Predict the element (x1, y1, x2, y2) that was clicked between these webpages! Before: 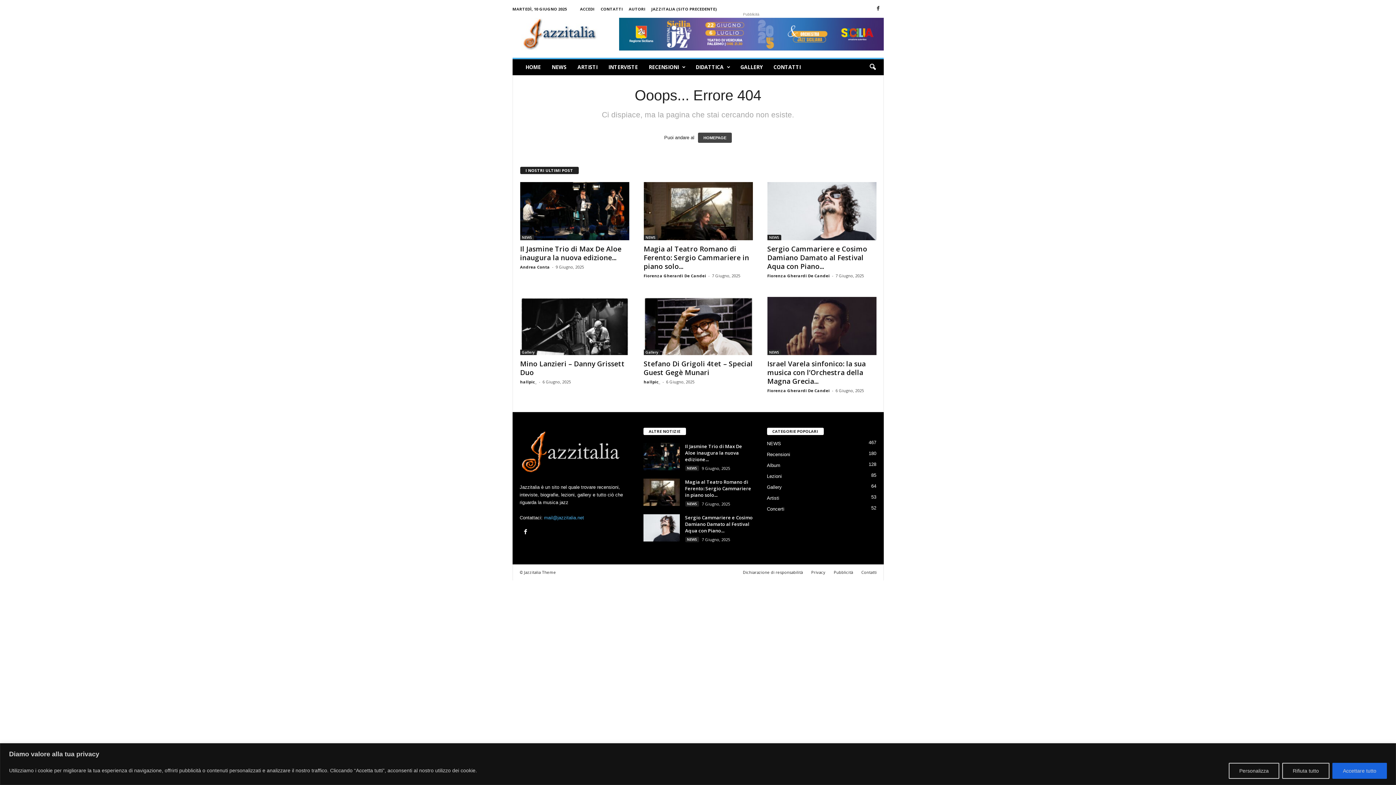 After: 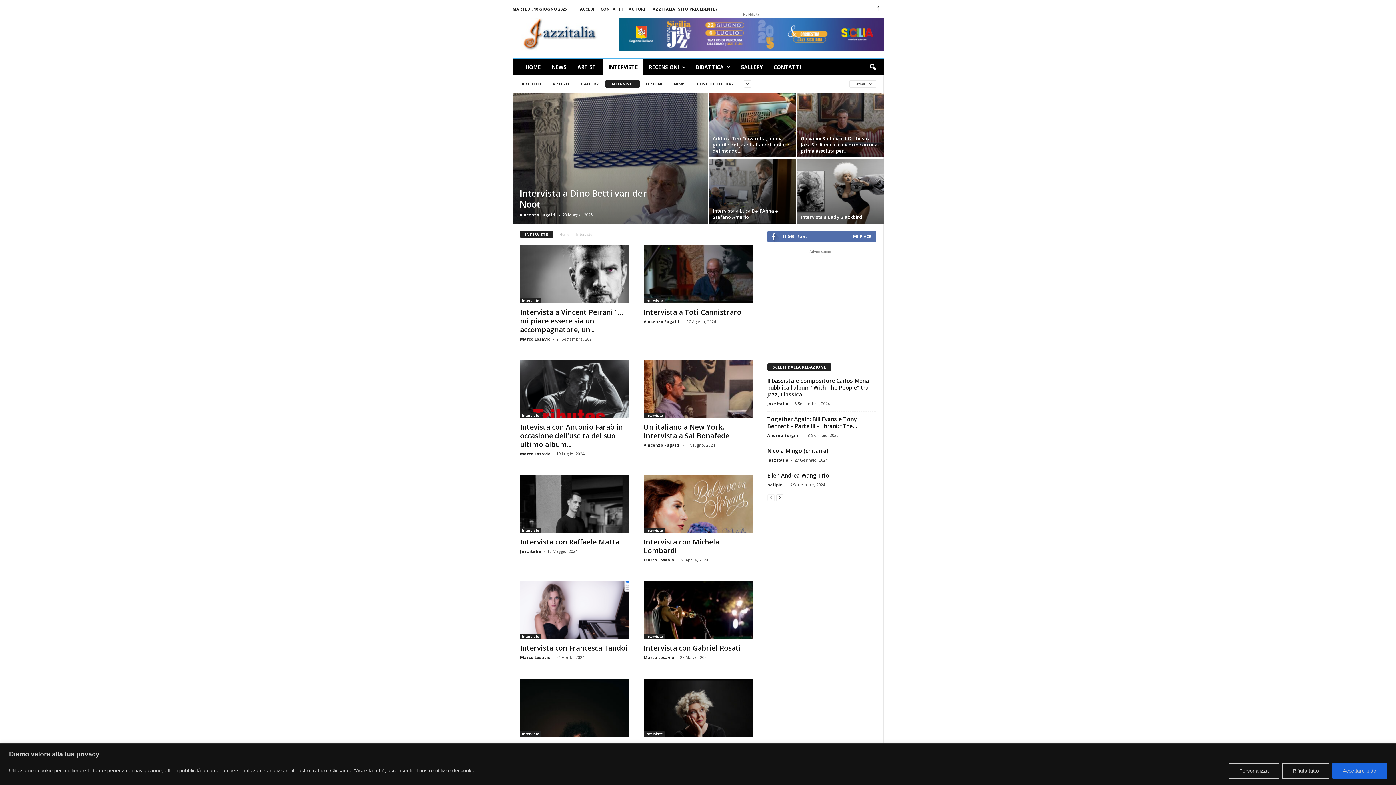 Action: bbox: (603, 59, 643, 75) label: INTERVISTE